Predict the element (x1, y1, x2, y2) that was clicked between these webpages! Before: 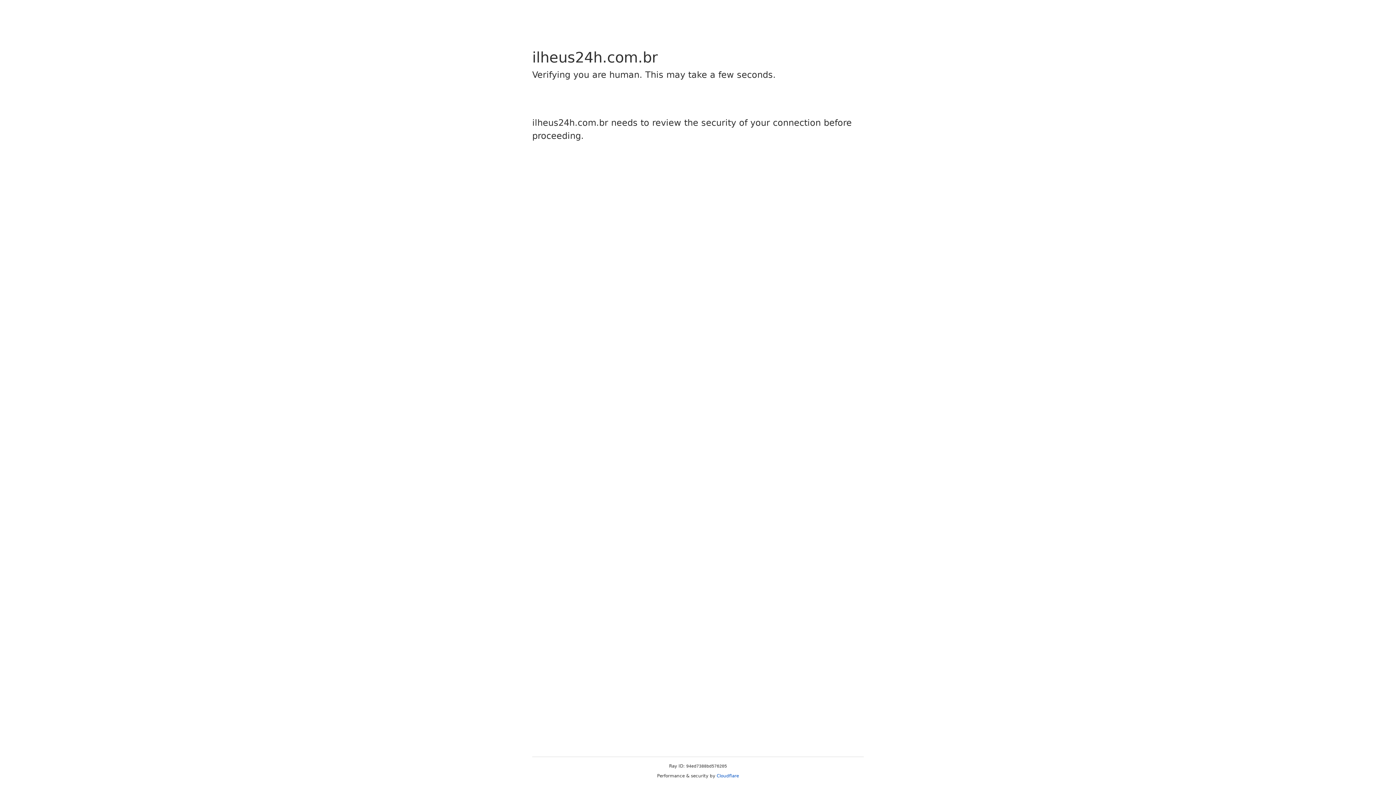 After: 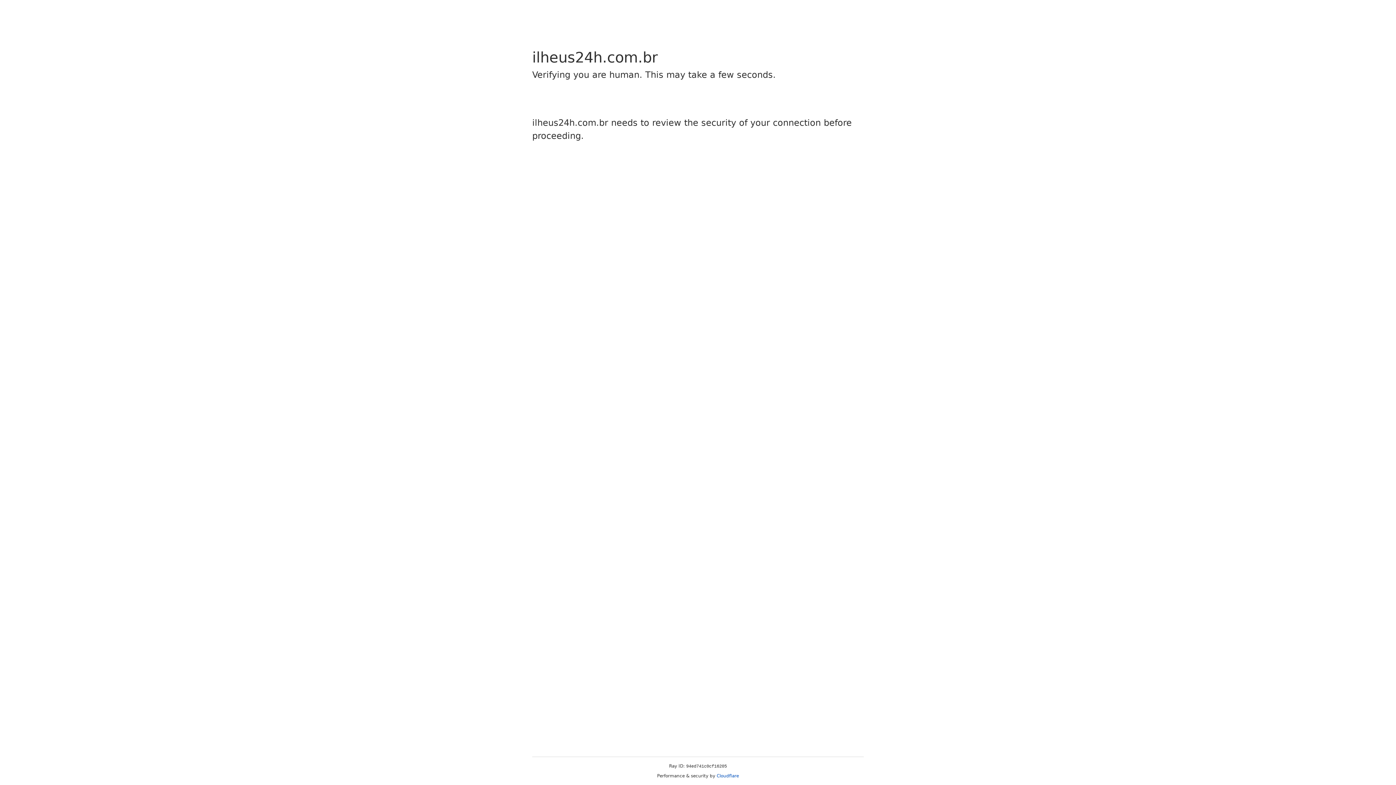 Action: label: Cloudflare bbox: (716, 773, 739, 778)